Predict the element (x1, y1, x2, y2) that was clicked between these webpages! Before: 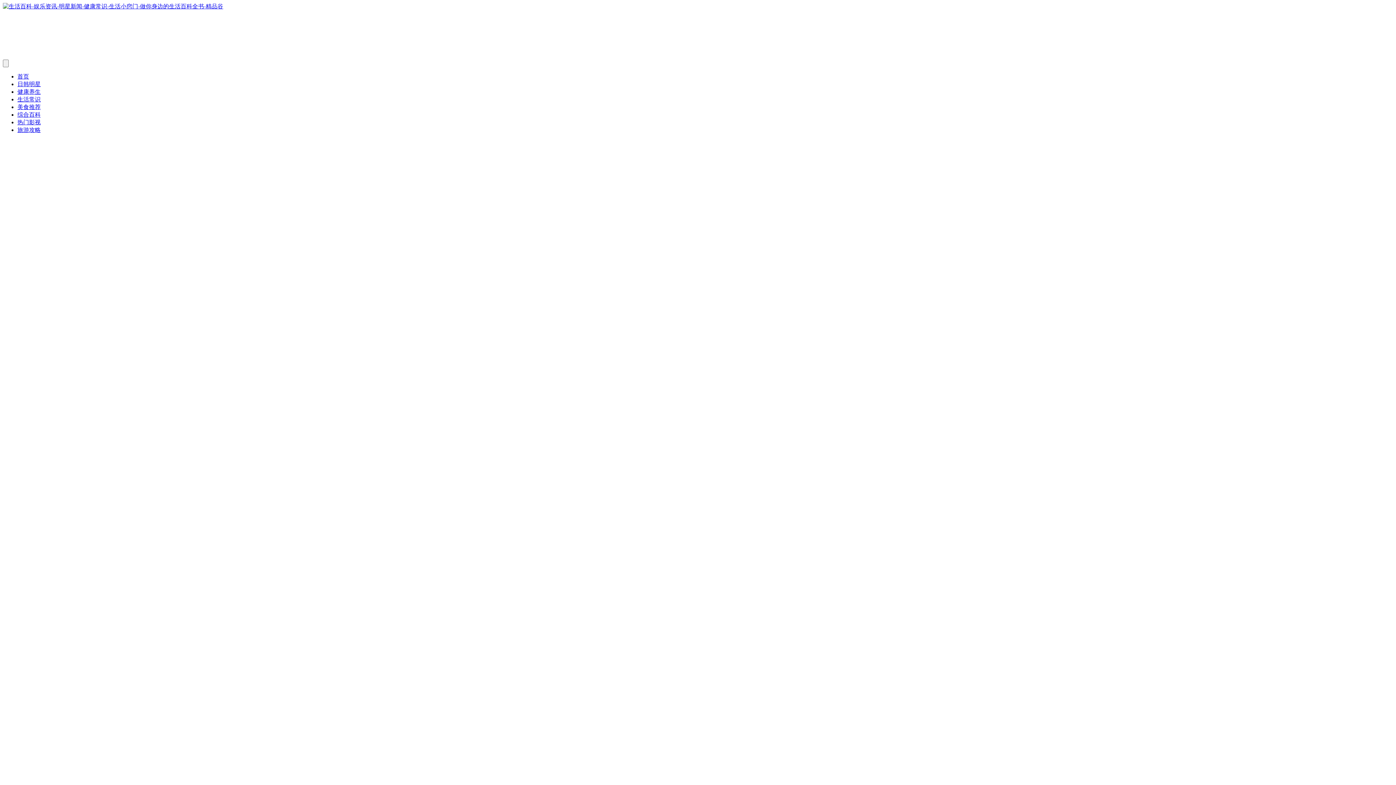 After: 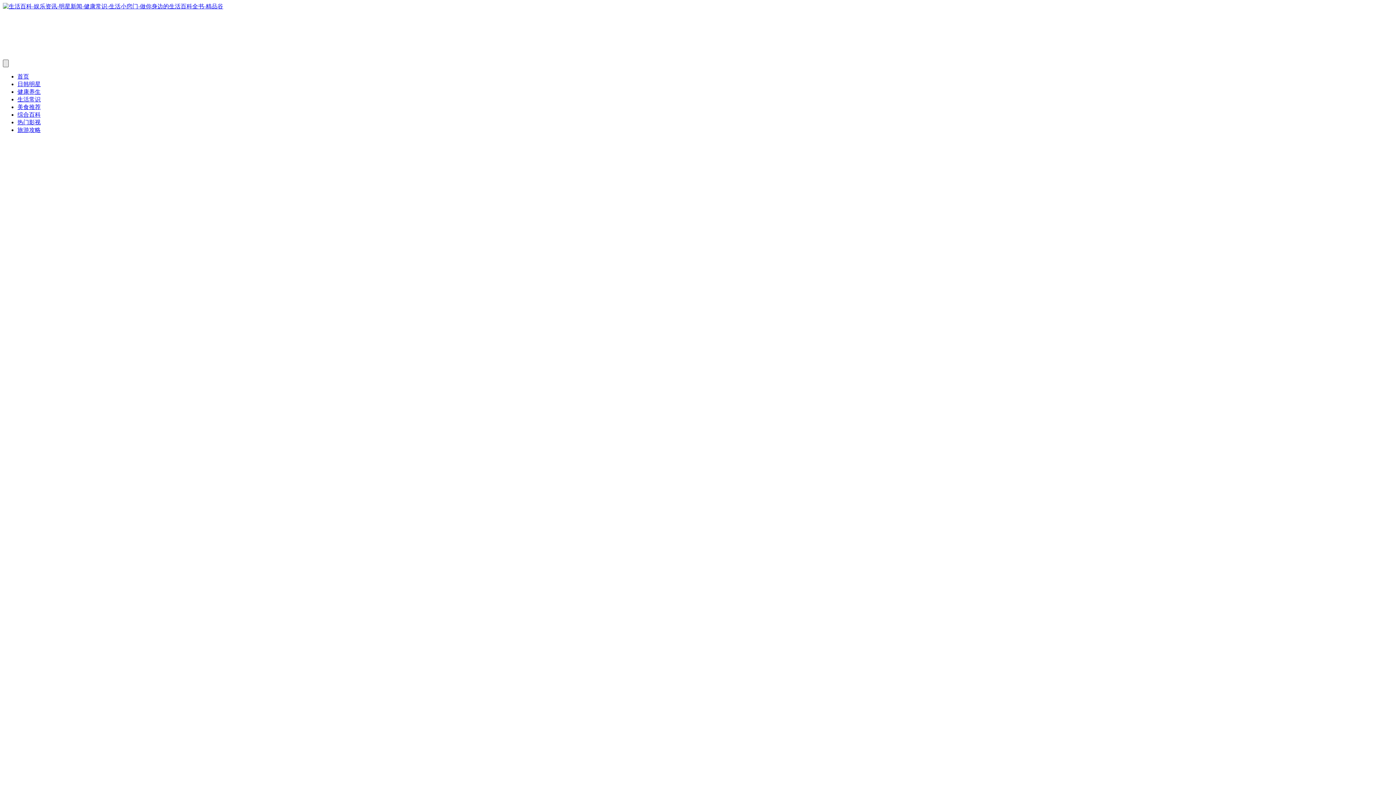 Action: bbox: (2, 59, 8, 67)